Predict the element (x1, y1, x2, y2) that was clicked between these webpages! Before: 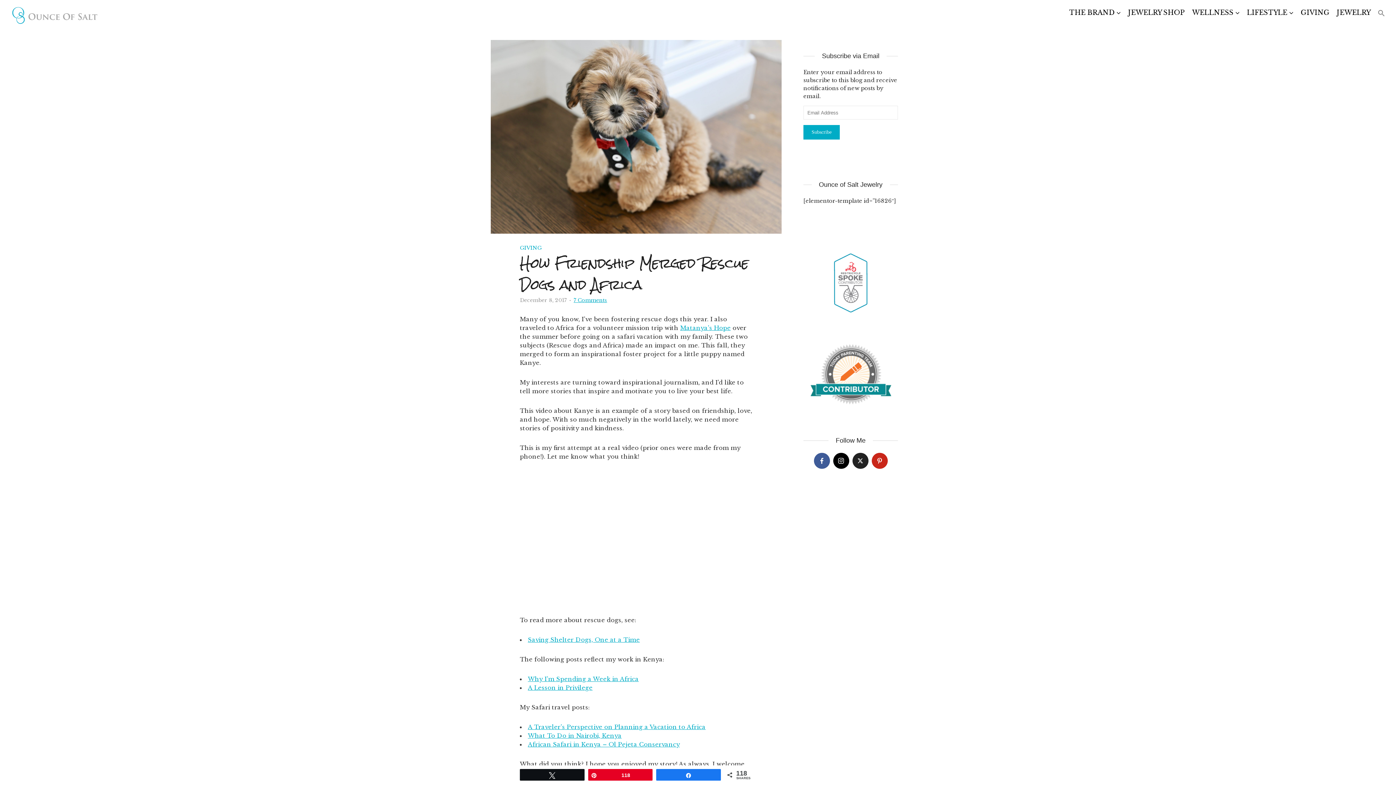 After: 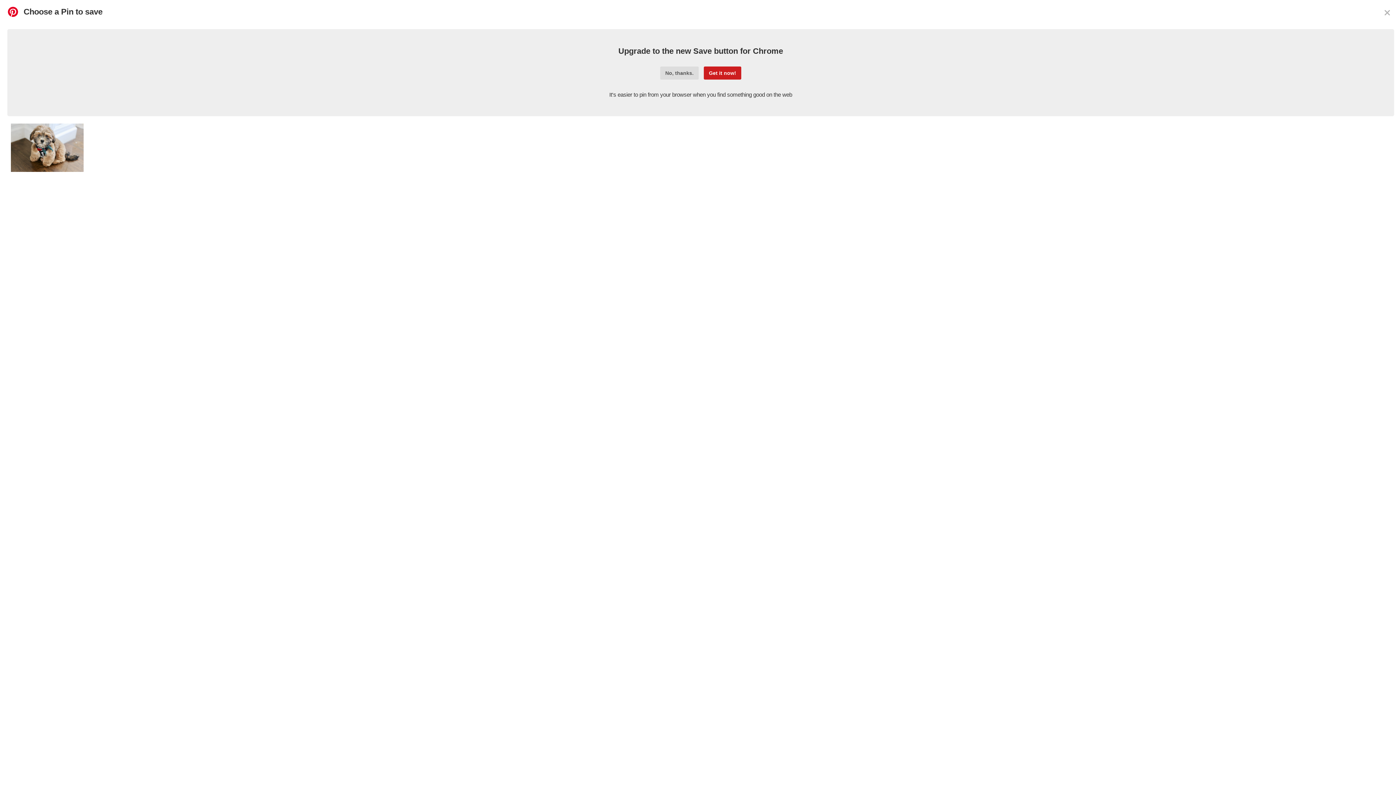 Action: label: Pin
118 bbox: (588, 769, 652, 780)